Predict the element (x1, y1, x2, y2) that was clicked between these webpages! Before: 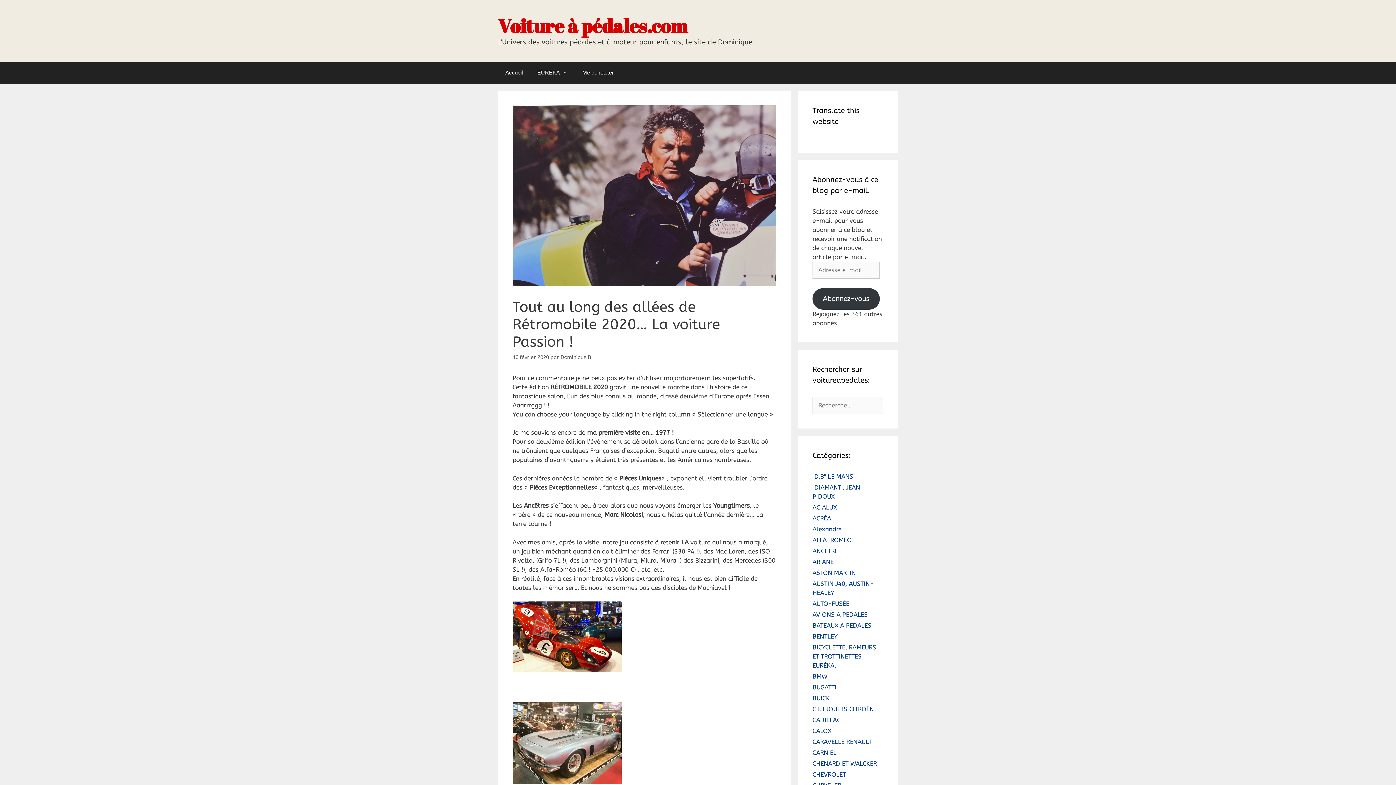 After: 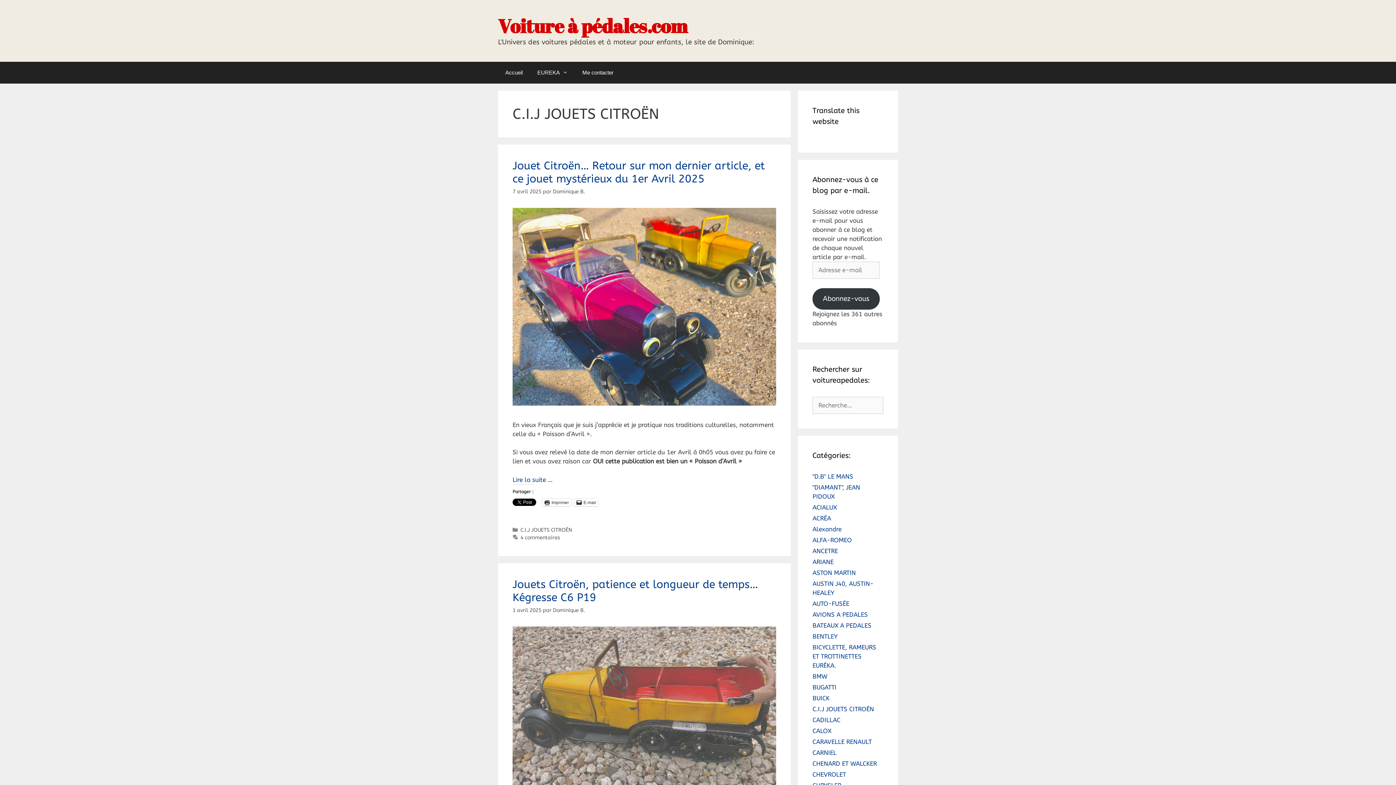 Action: bbox: (812, 705, 874, 713) label: C.I.J JOUETS CITROËN